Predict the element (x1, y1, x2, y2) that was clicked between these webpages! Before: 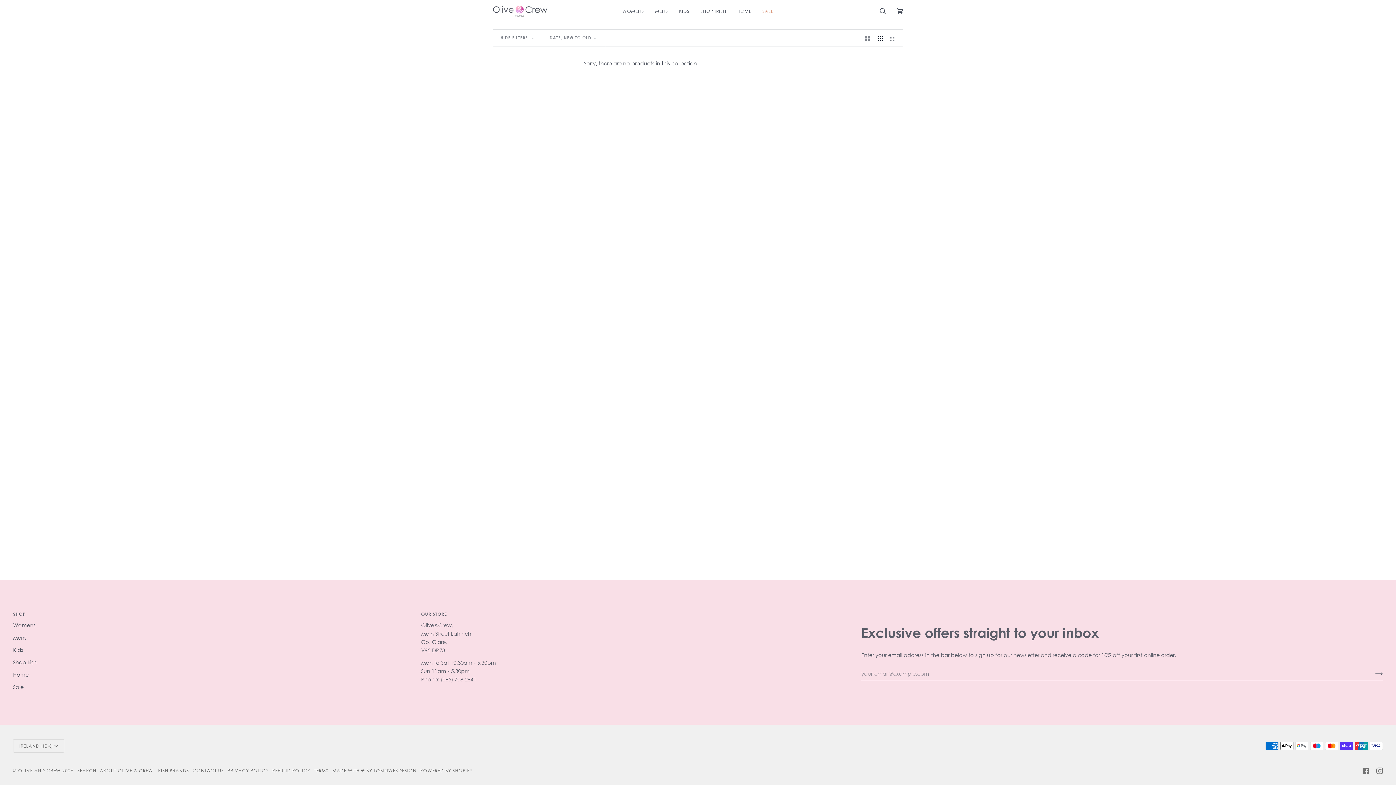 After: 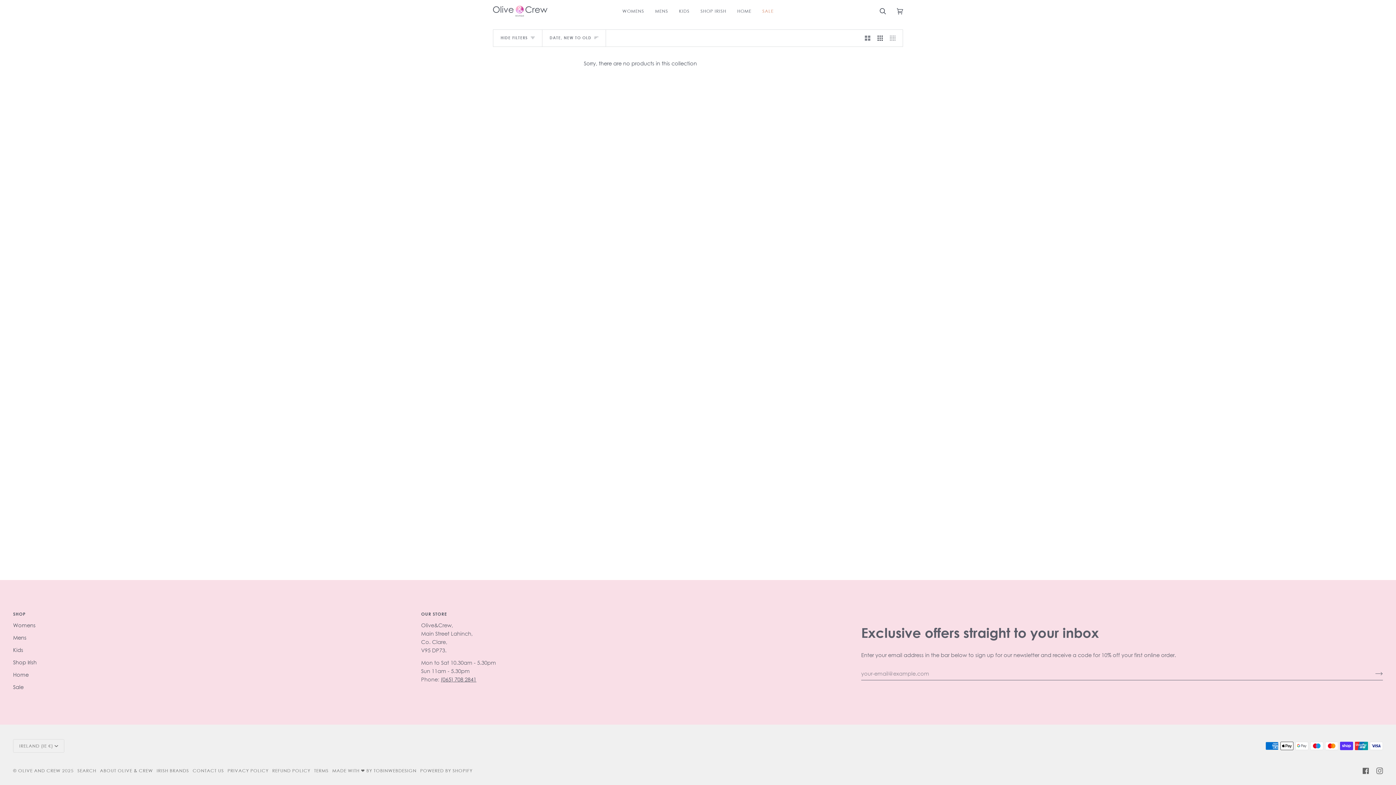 Action: bbox: (1362, 767, 1369, 774) label:  
FACEBOOK